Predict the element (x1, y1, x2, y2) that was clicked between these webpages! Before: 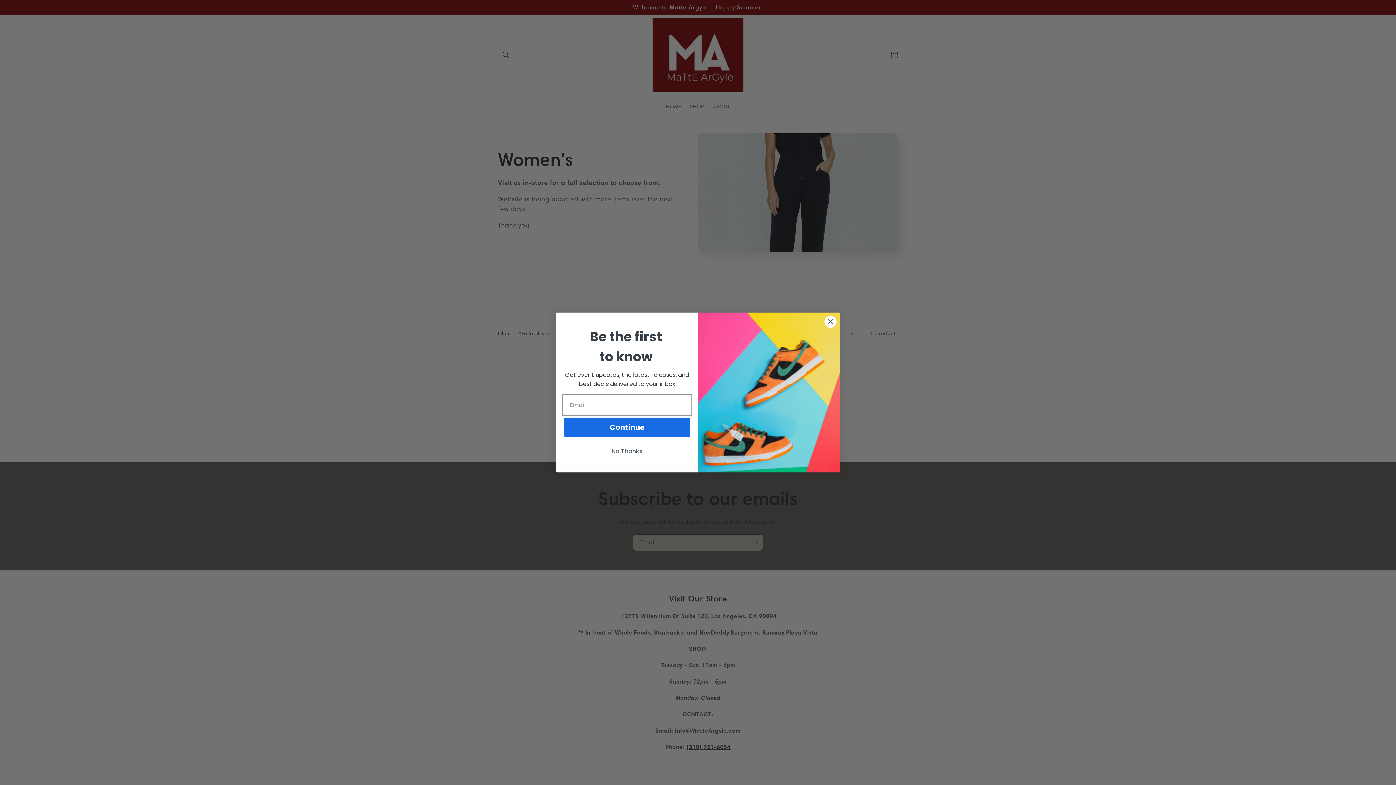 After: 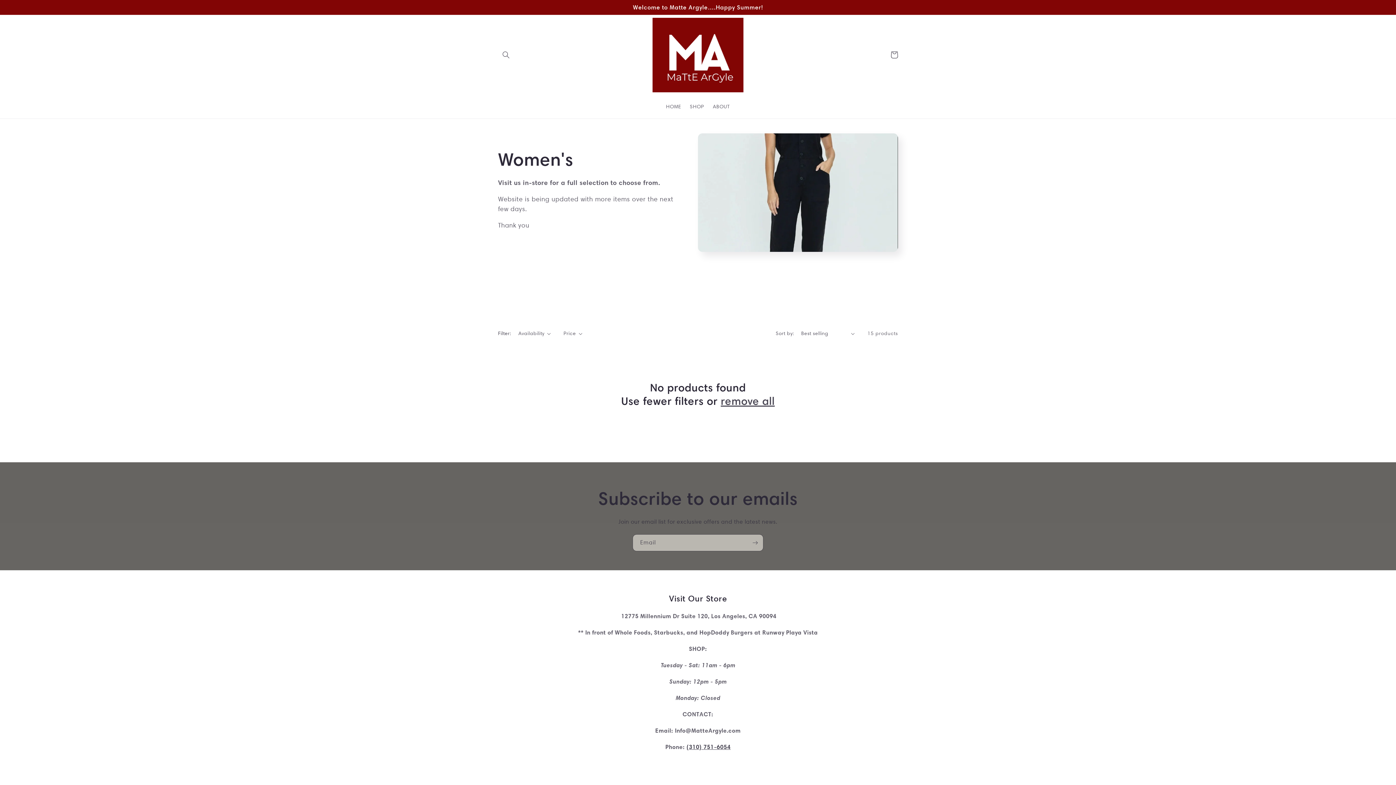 Action: bbox: (564, 444, 690, 458) label: No Thanks